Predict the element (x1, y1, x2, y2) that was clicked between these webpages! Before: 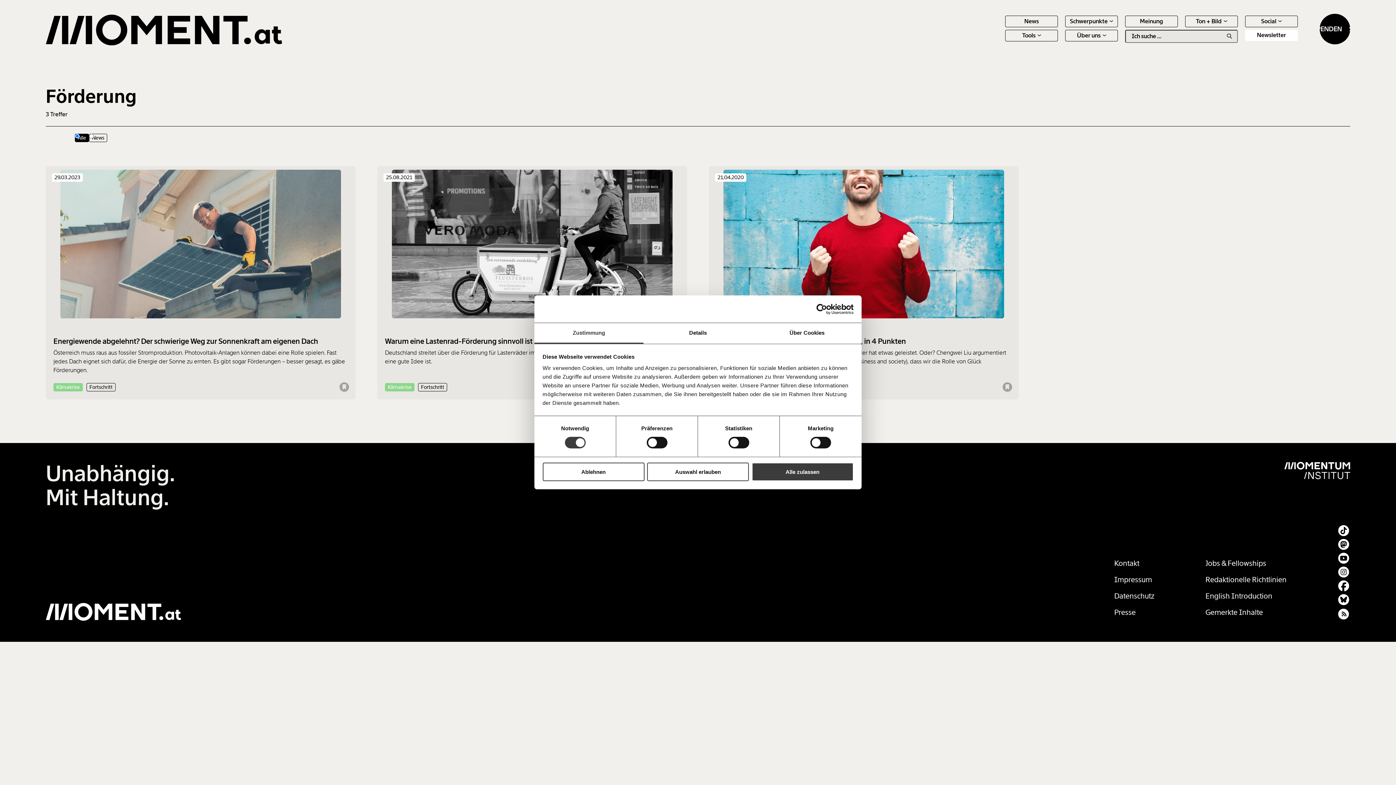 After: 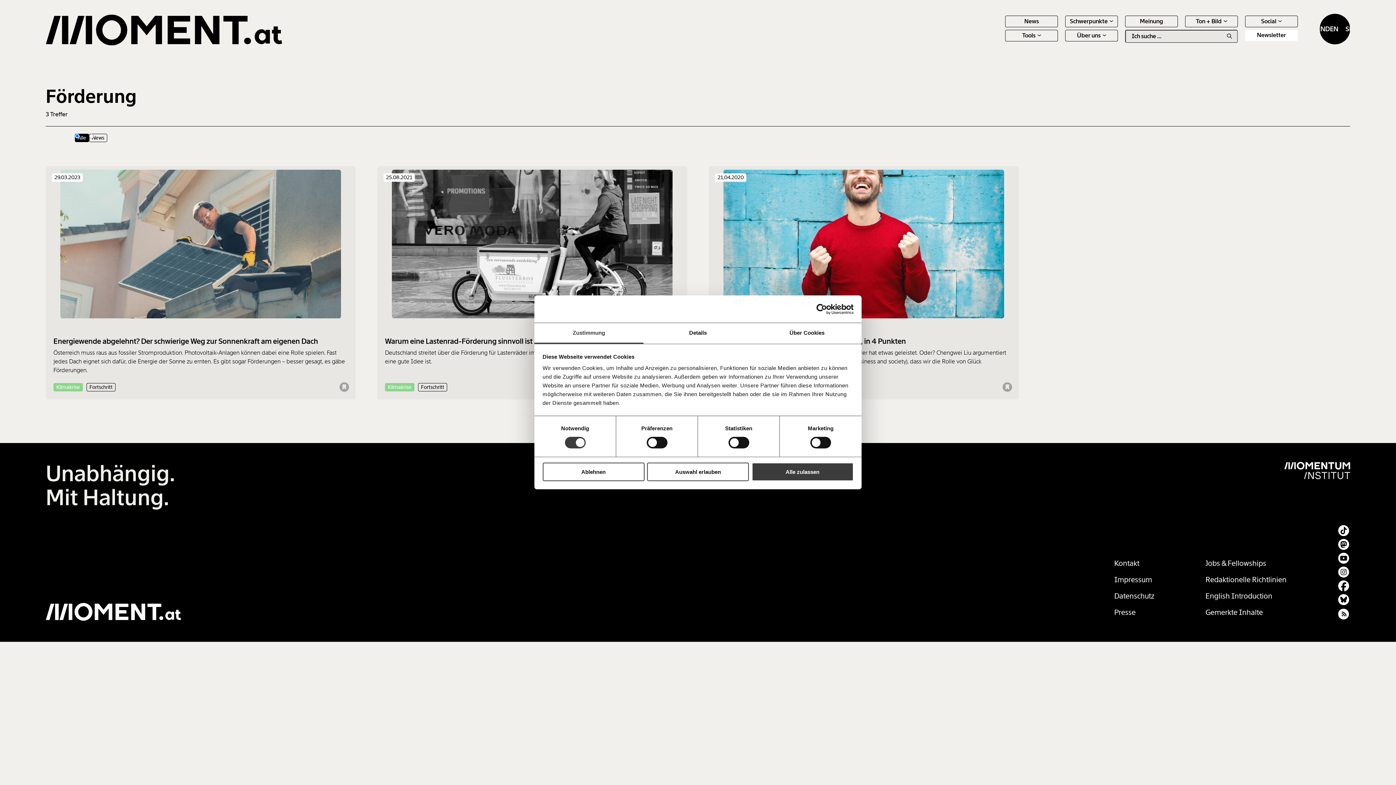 Action: bbox: (1338, 566, 1350, 577)